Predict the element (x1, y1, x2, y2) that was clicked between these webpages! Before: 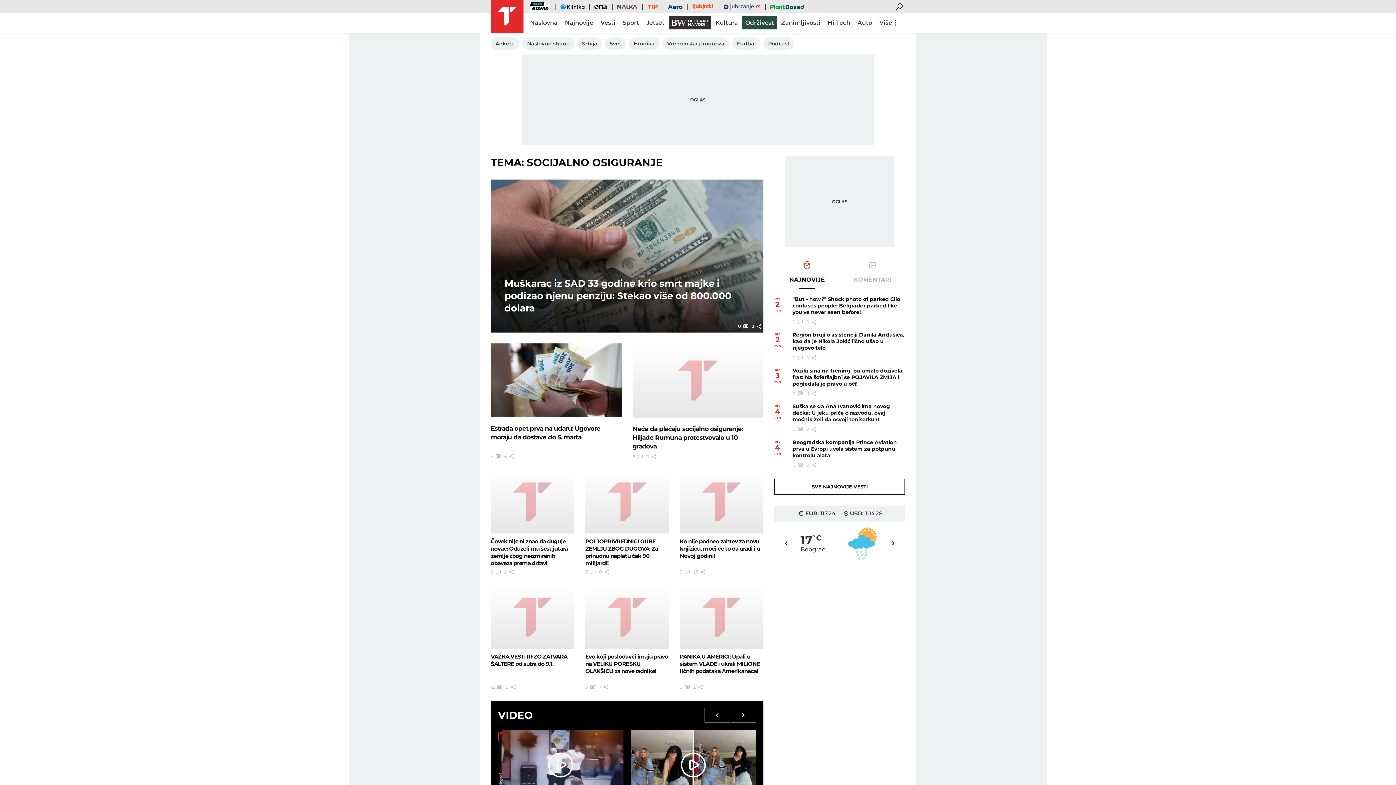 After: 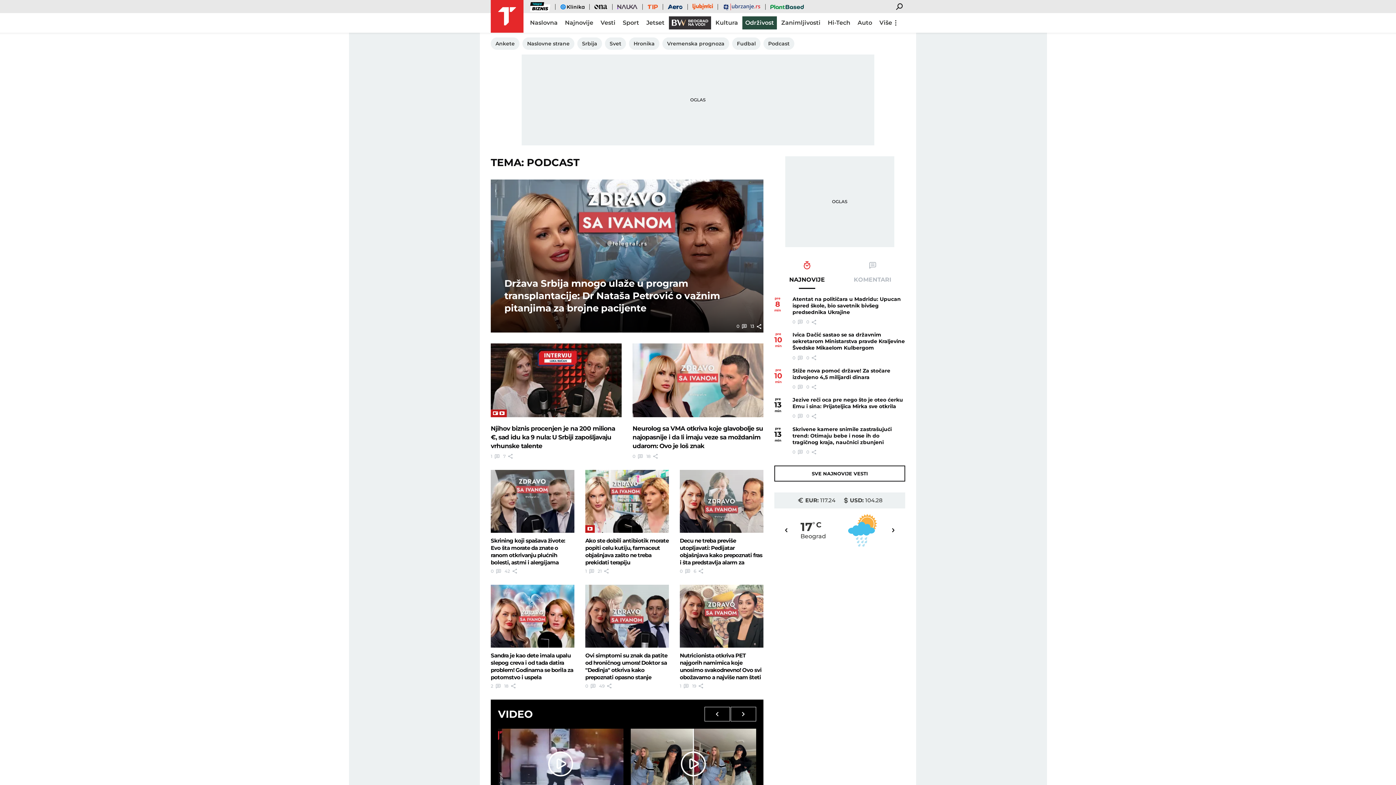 Action: label: Podcast bbox: (763, 37, 794, 49)